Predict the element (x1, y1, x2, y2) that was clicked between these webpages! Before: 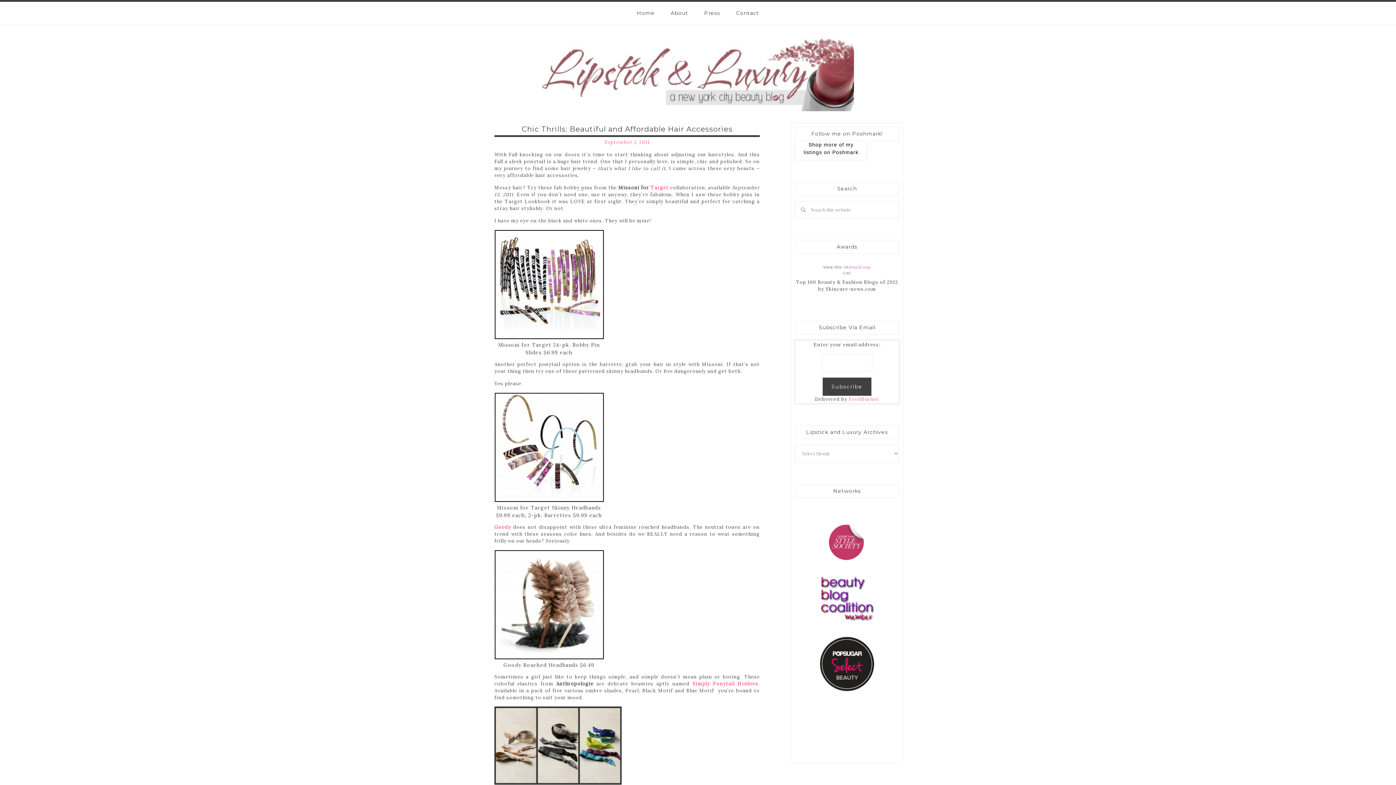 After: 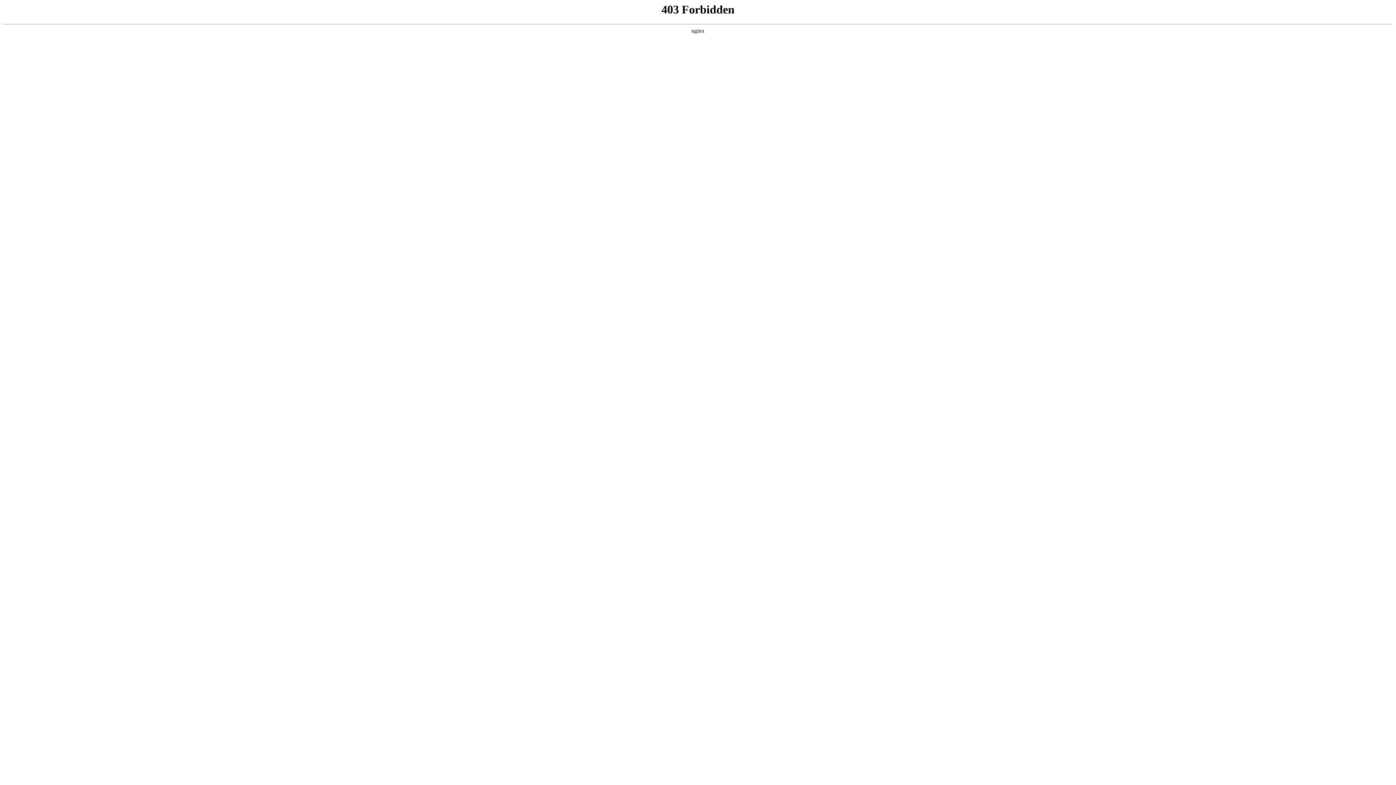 Action: bbox: (847, 504, 847, 510)